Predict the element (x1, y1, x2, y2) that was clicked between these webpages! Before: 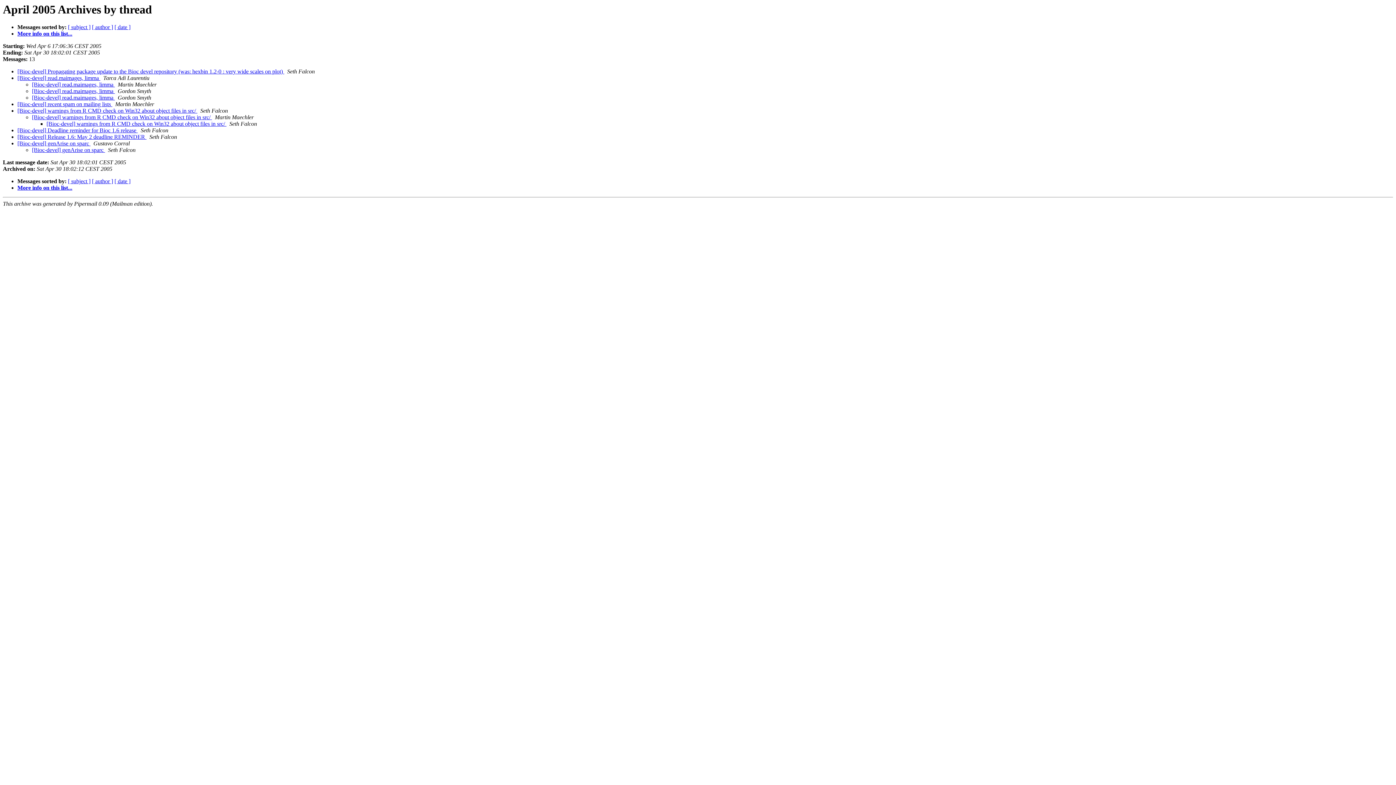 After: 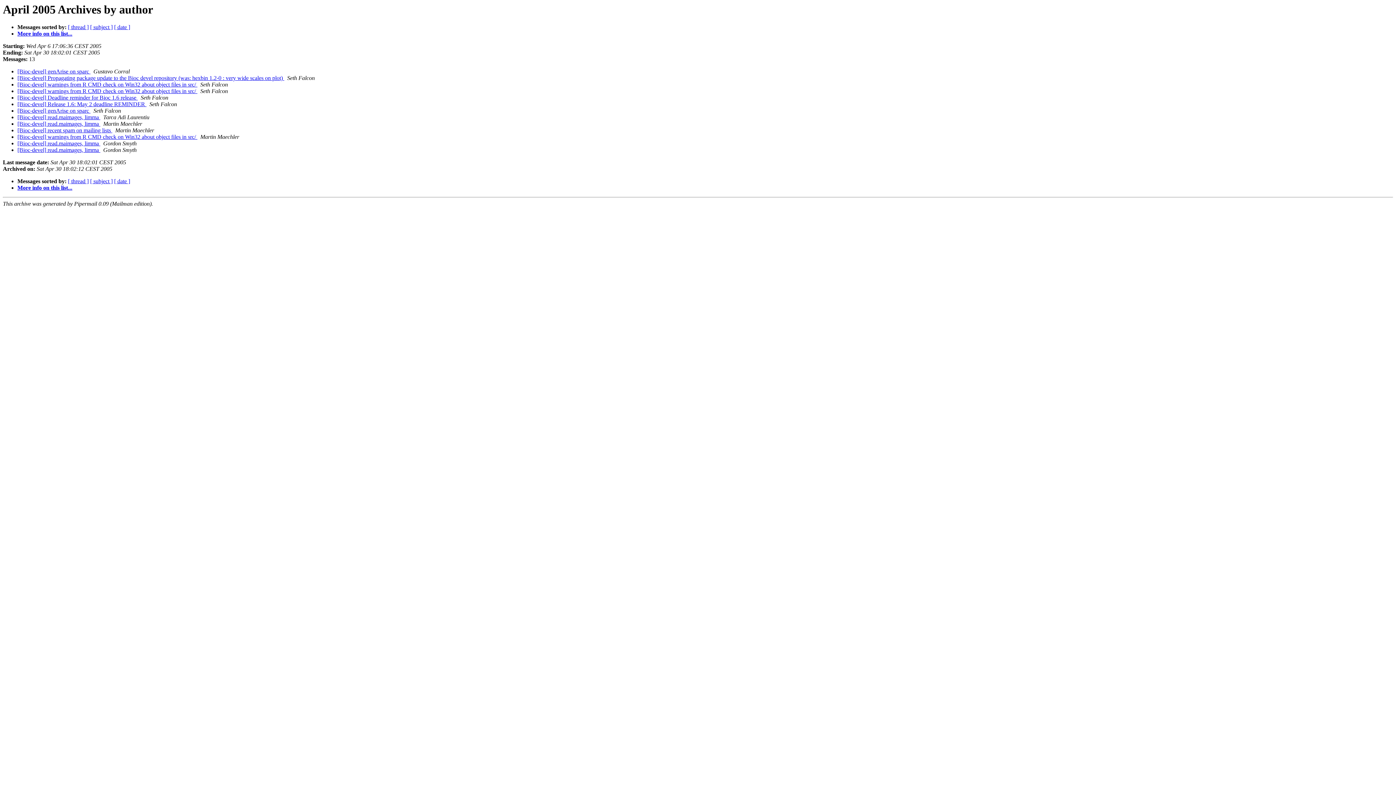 Action: bbox: (92, 24, 113, 30) label: [ author ]